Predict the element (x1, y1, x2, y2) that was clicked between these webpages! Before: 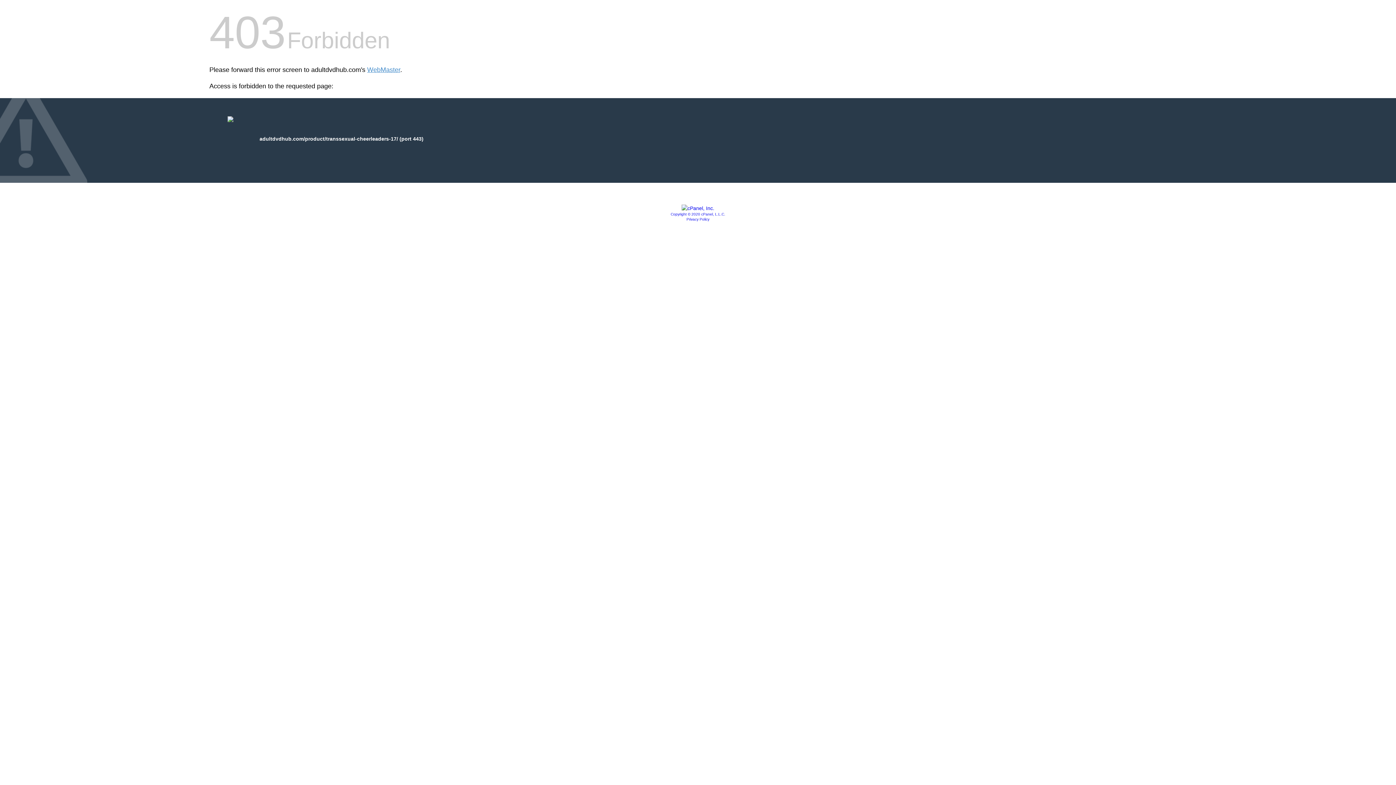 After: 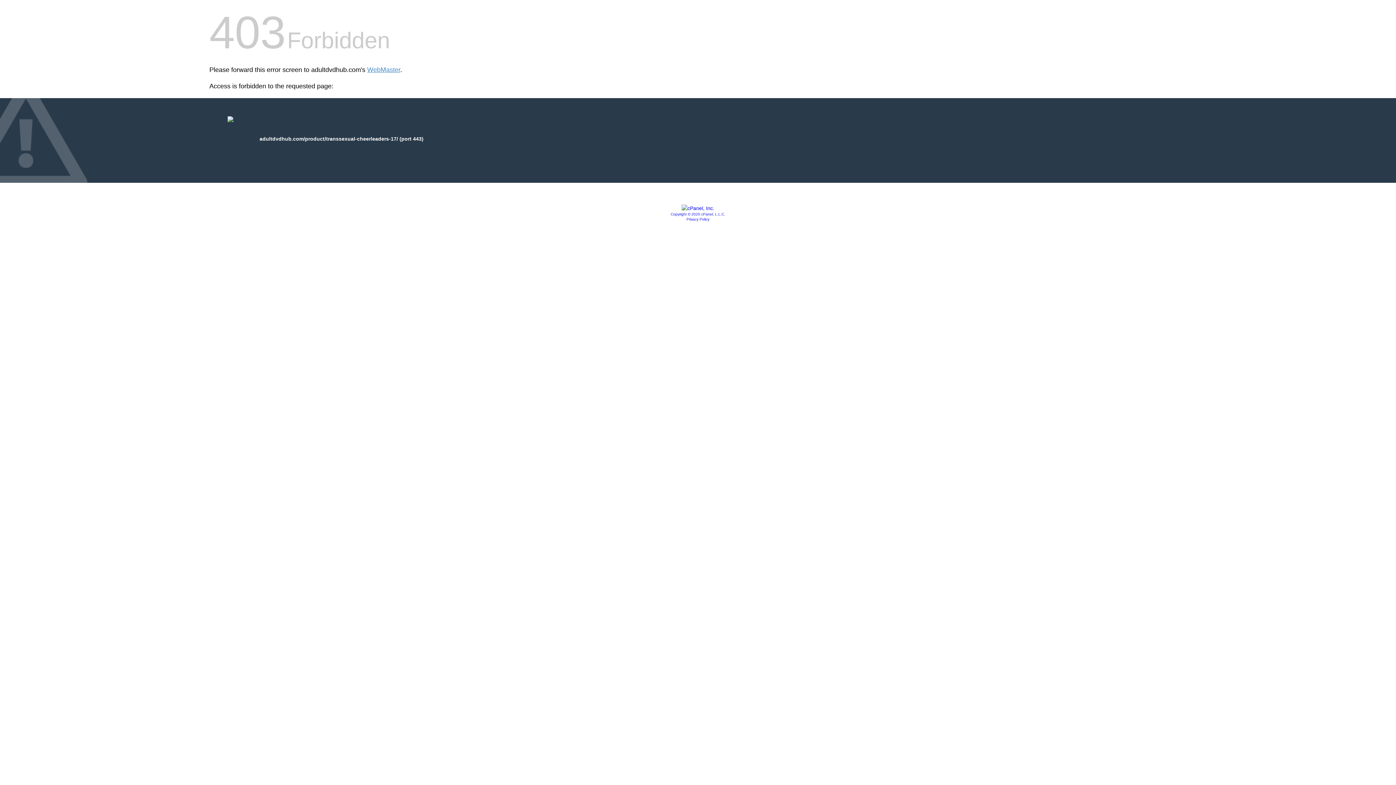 Action: bbox: (670, 212, 725, 216) label: Copyright © 2020 cPanel, L.L.C.